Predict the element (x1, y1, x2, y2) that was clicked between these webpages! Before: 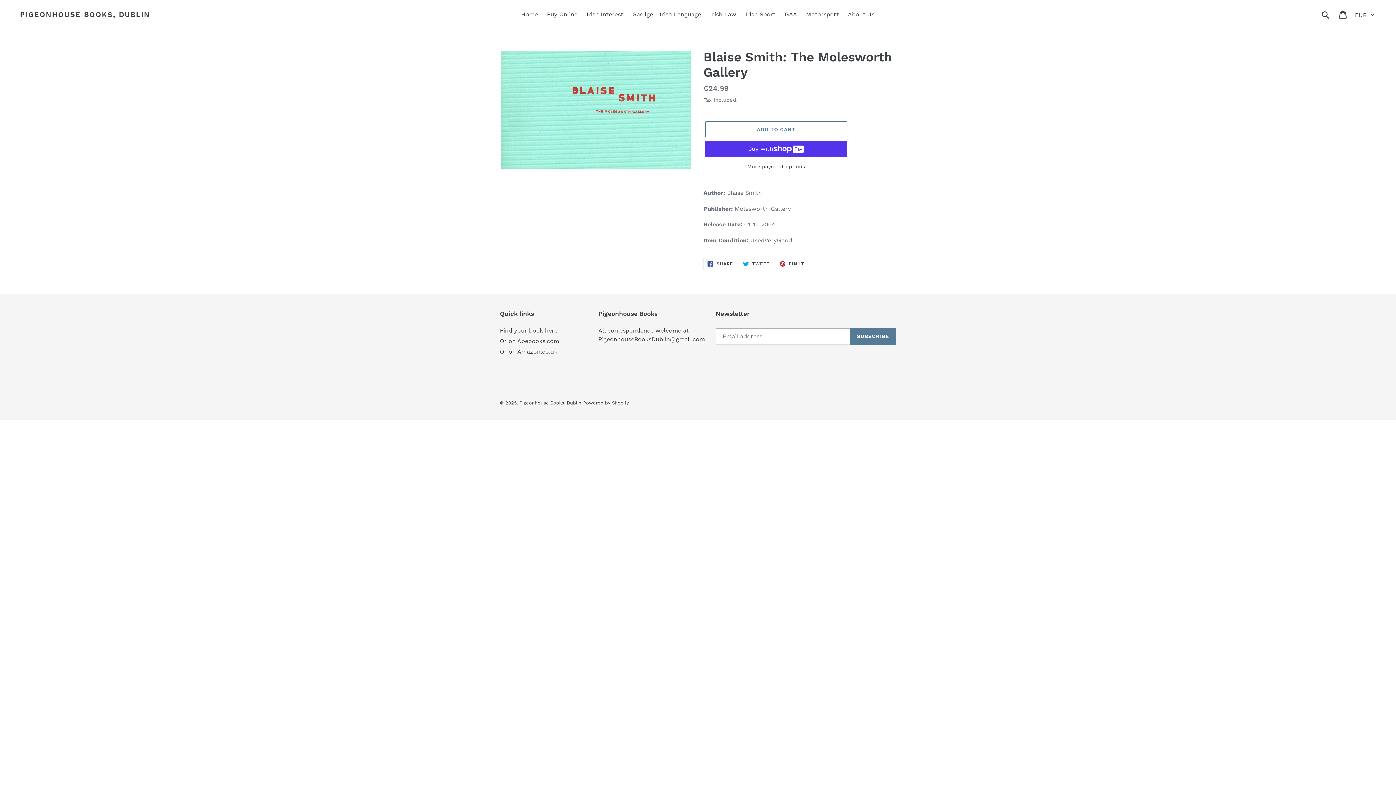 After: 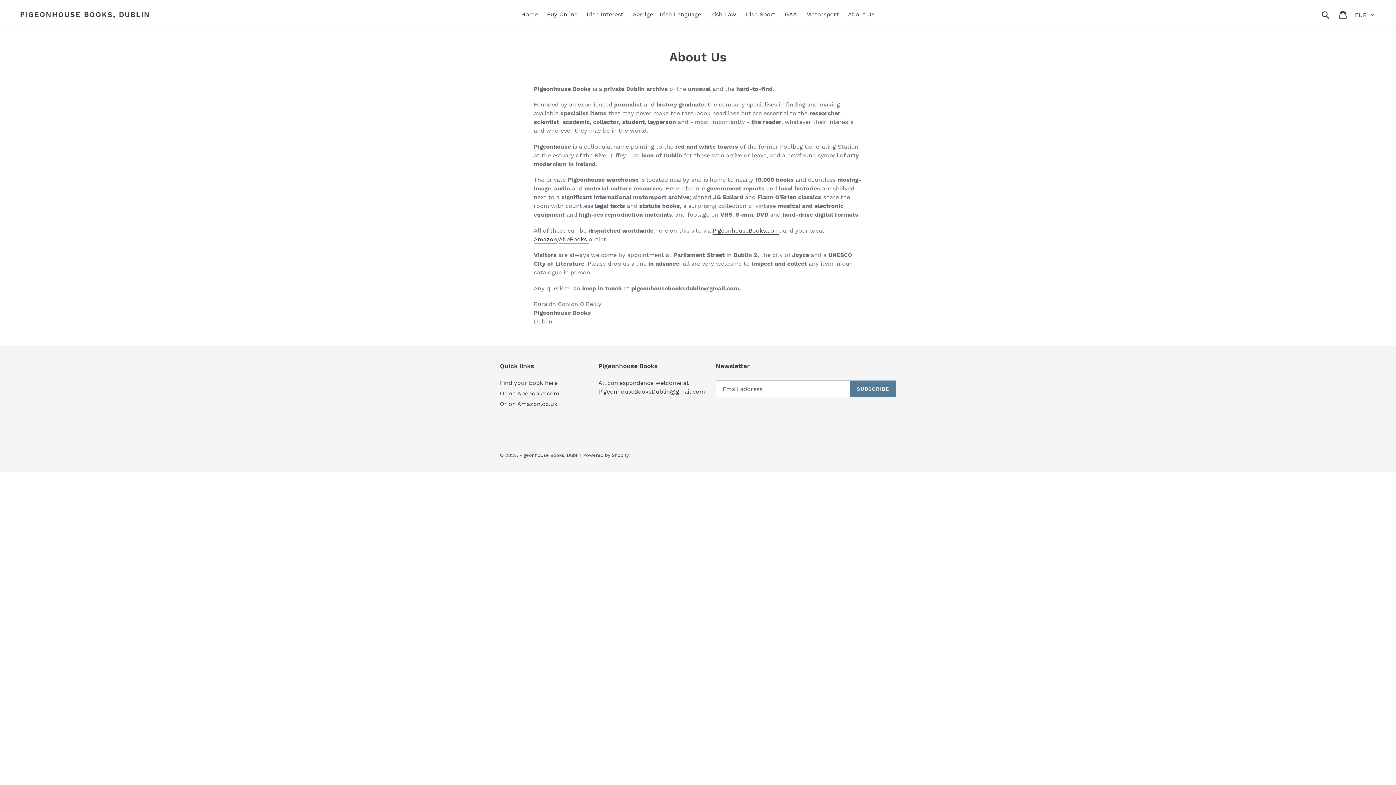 Action: label: PigeonhouseBooksDublin@gmail.com bbox: (598, 335, 705, 343)